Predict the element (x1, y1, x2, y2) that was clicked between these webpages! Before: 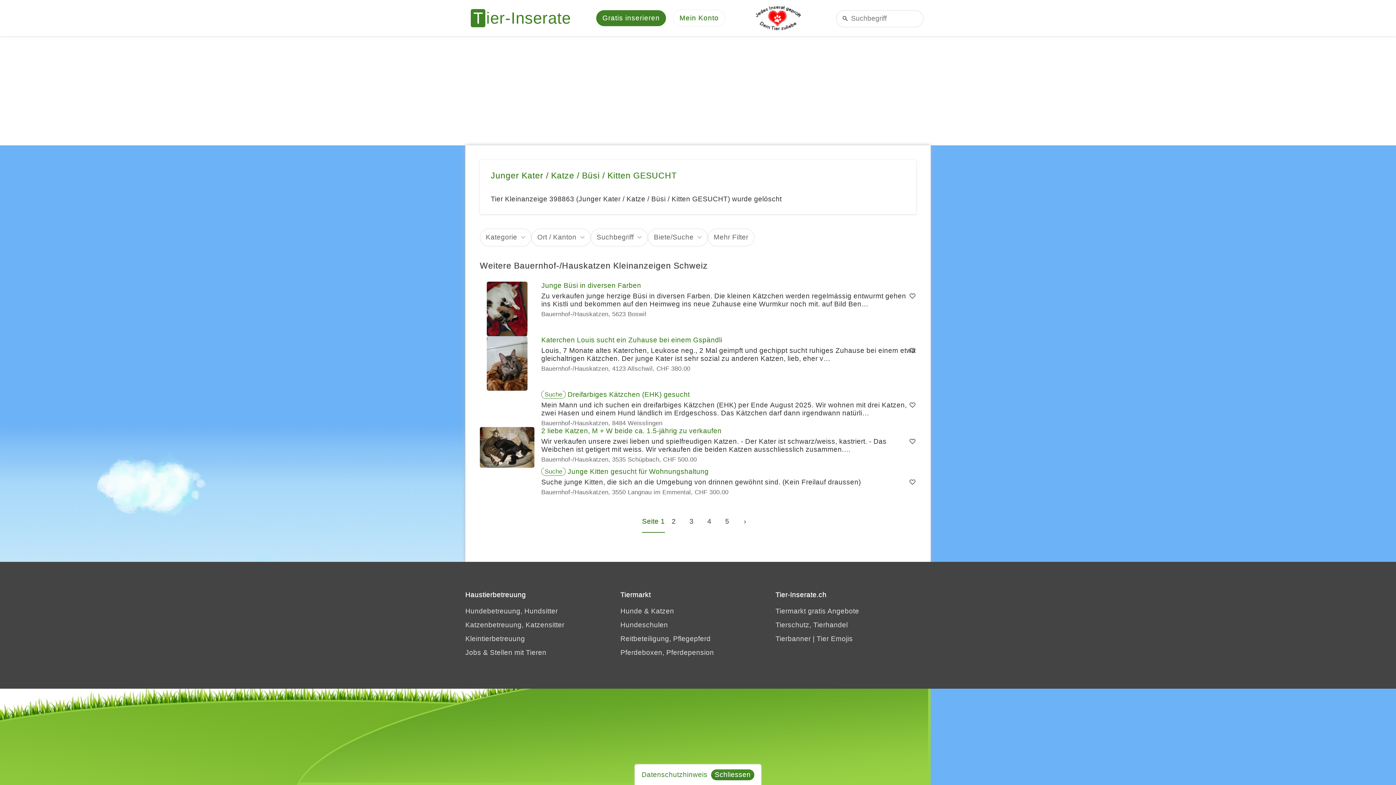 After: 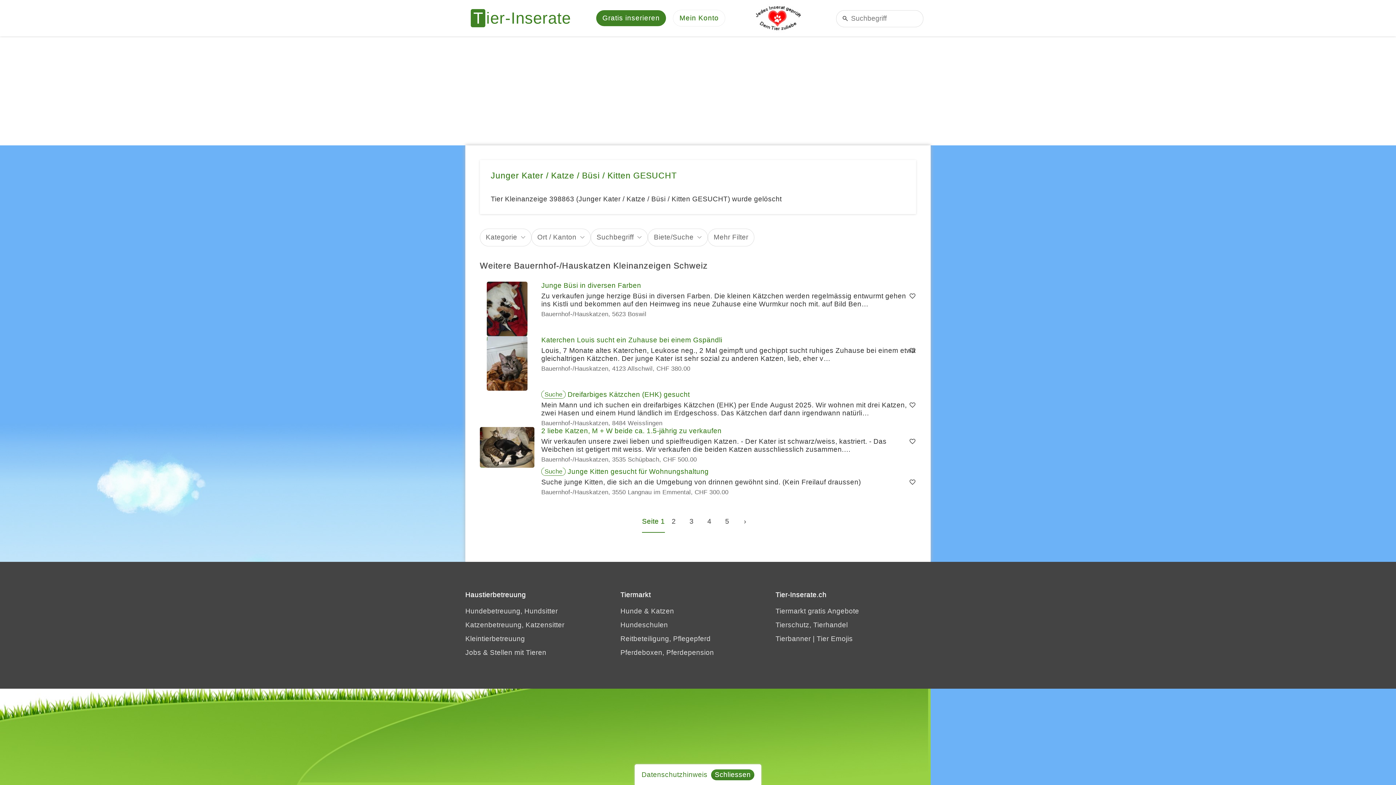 Action: label: Merken bbox: (909, 438, 916, 446)